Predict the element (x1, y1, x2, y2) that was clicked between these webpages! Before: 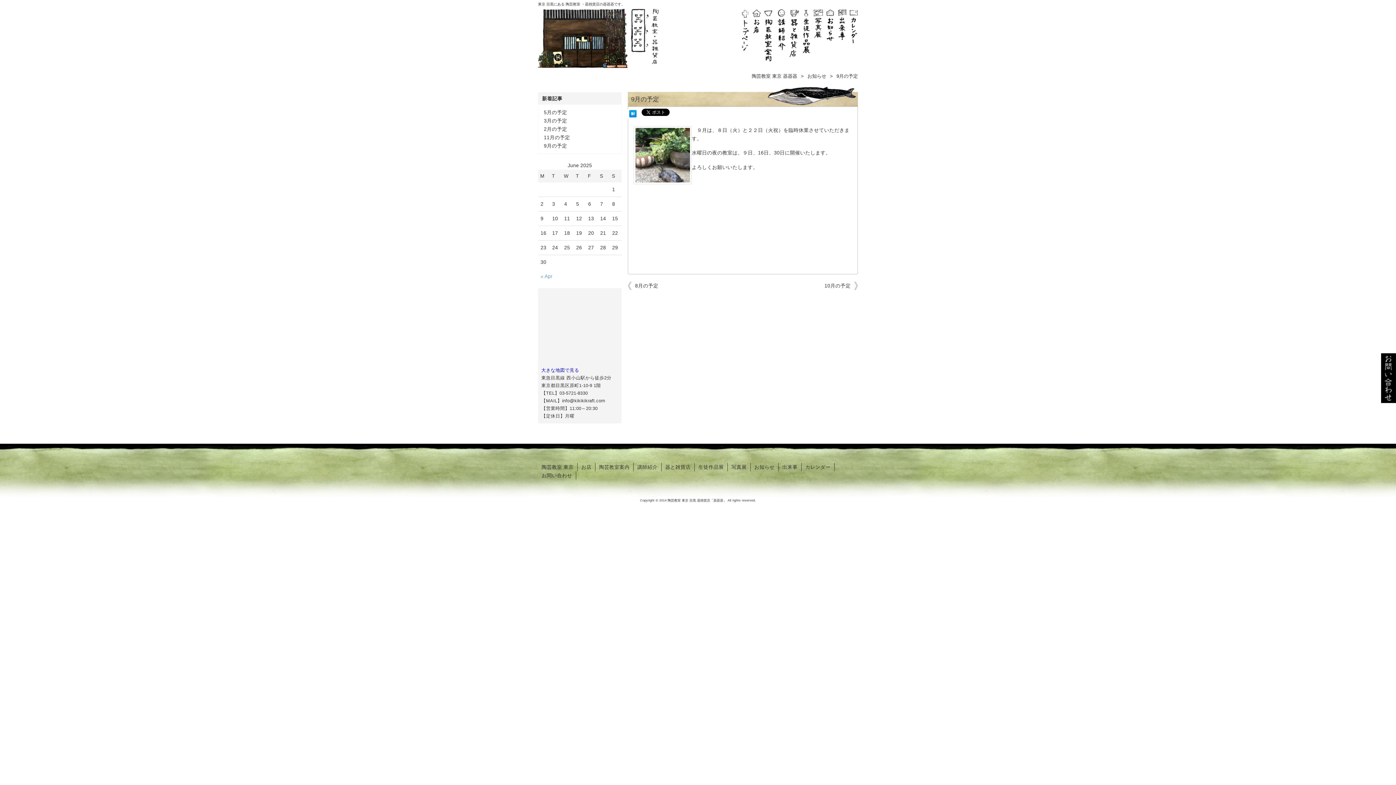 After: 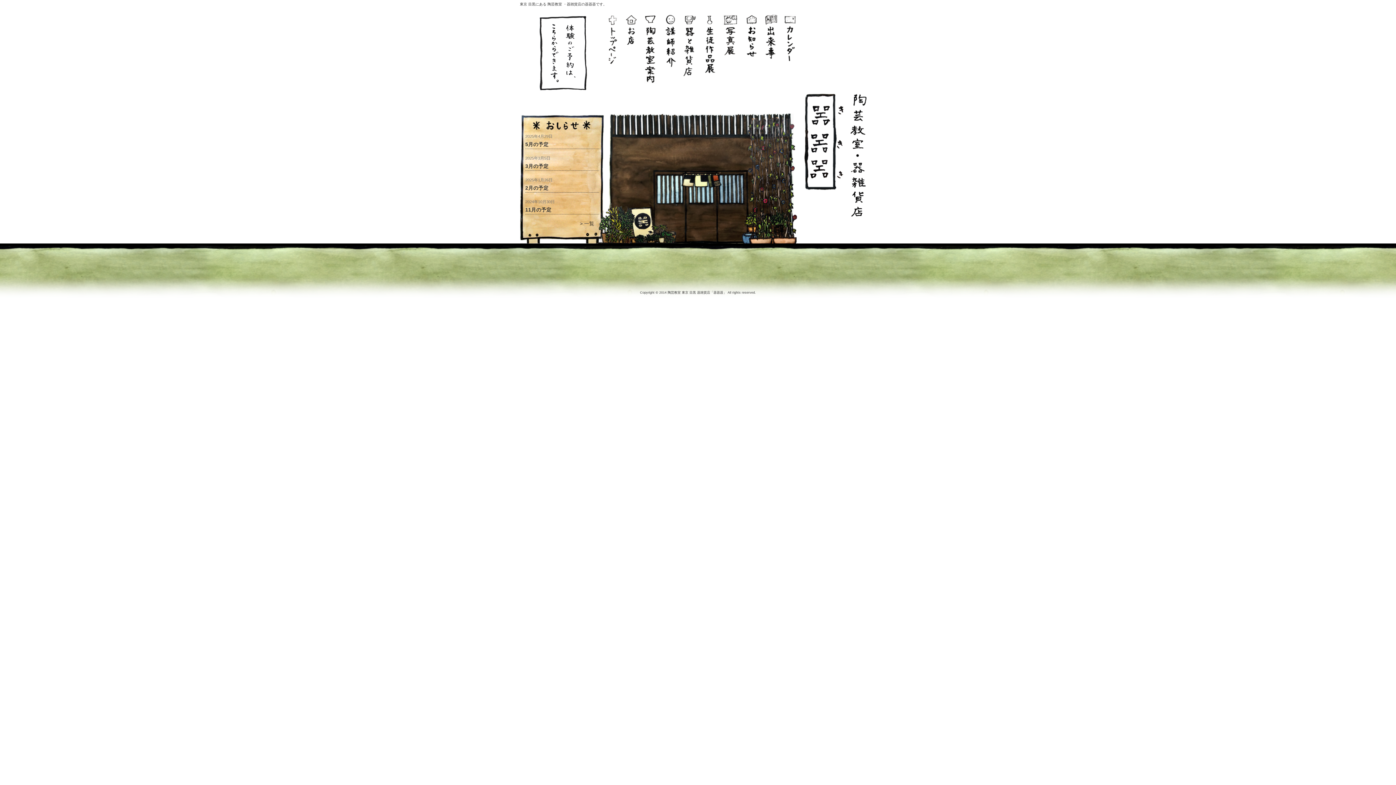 Action: label: 陶芸教室 東京 器器器 bbox: (752, 73, 797, 78)